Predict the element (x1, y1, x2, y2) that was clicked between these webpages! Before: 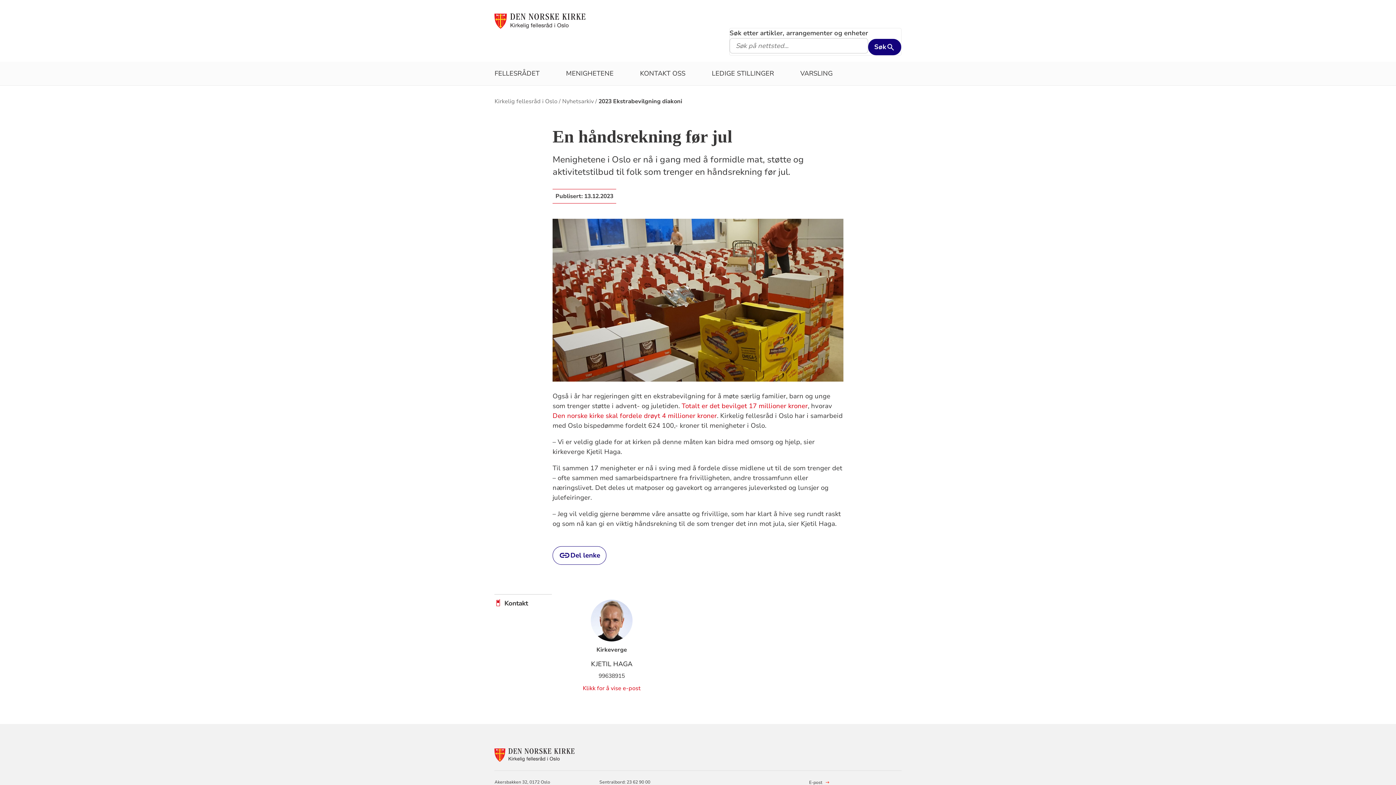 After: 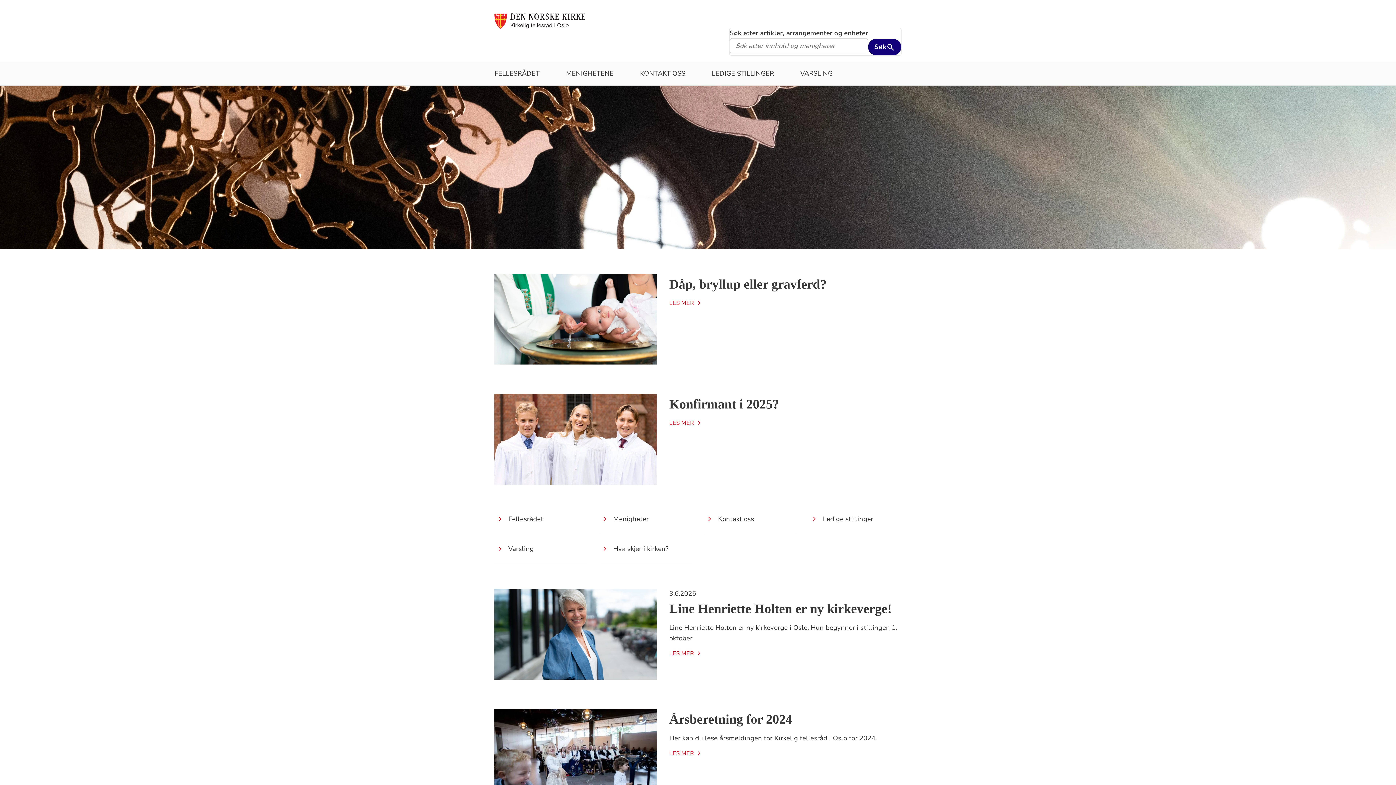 Action: bbox: (494, 97, 560, 105) label: Kirkelig fellesråd i Oslo